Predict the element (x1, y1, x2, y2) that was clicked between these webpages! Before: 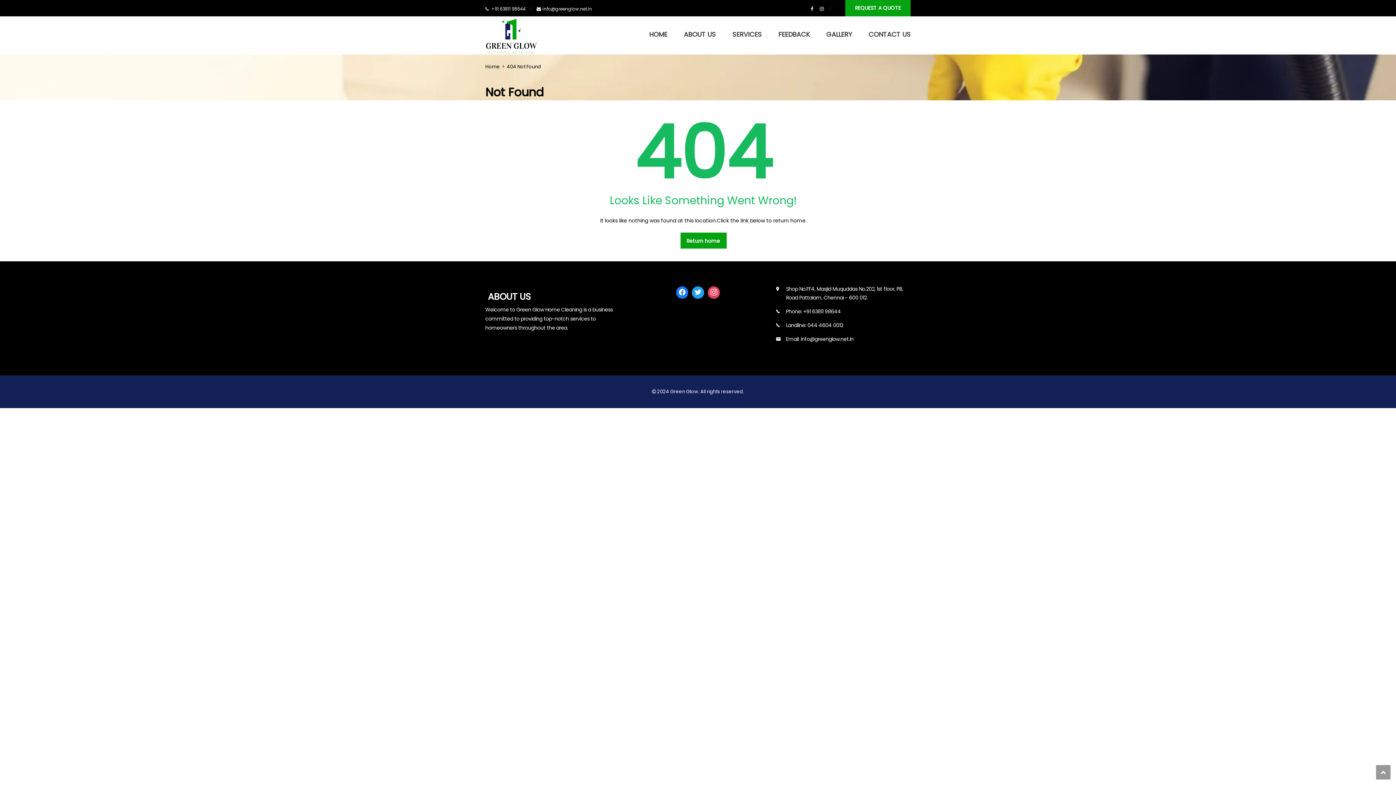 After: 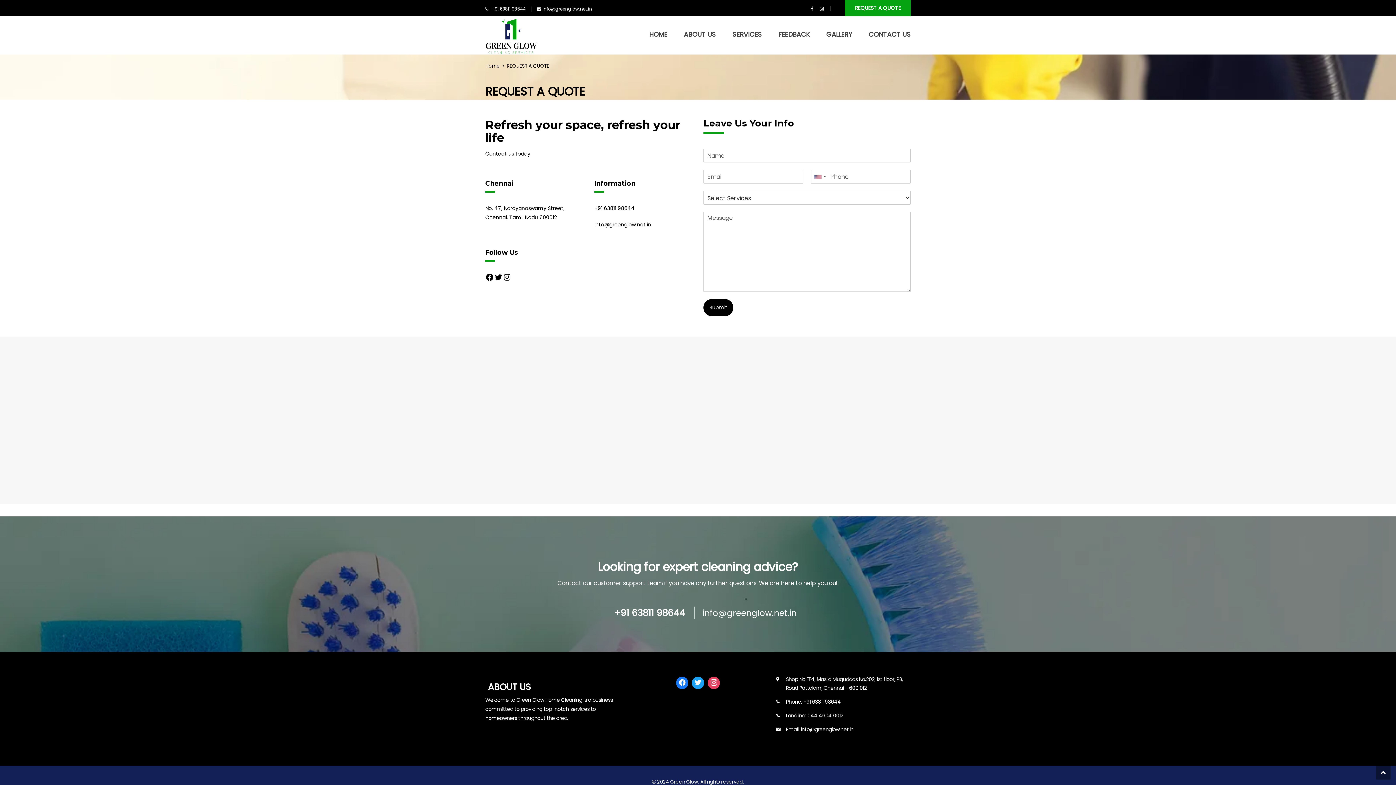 Action: bbox: (845, 0, 910, 16) label: REQUEST A QUOTE